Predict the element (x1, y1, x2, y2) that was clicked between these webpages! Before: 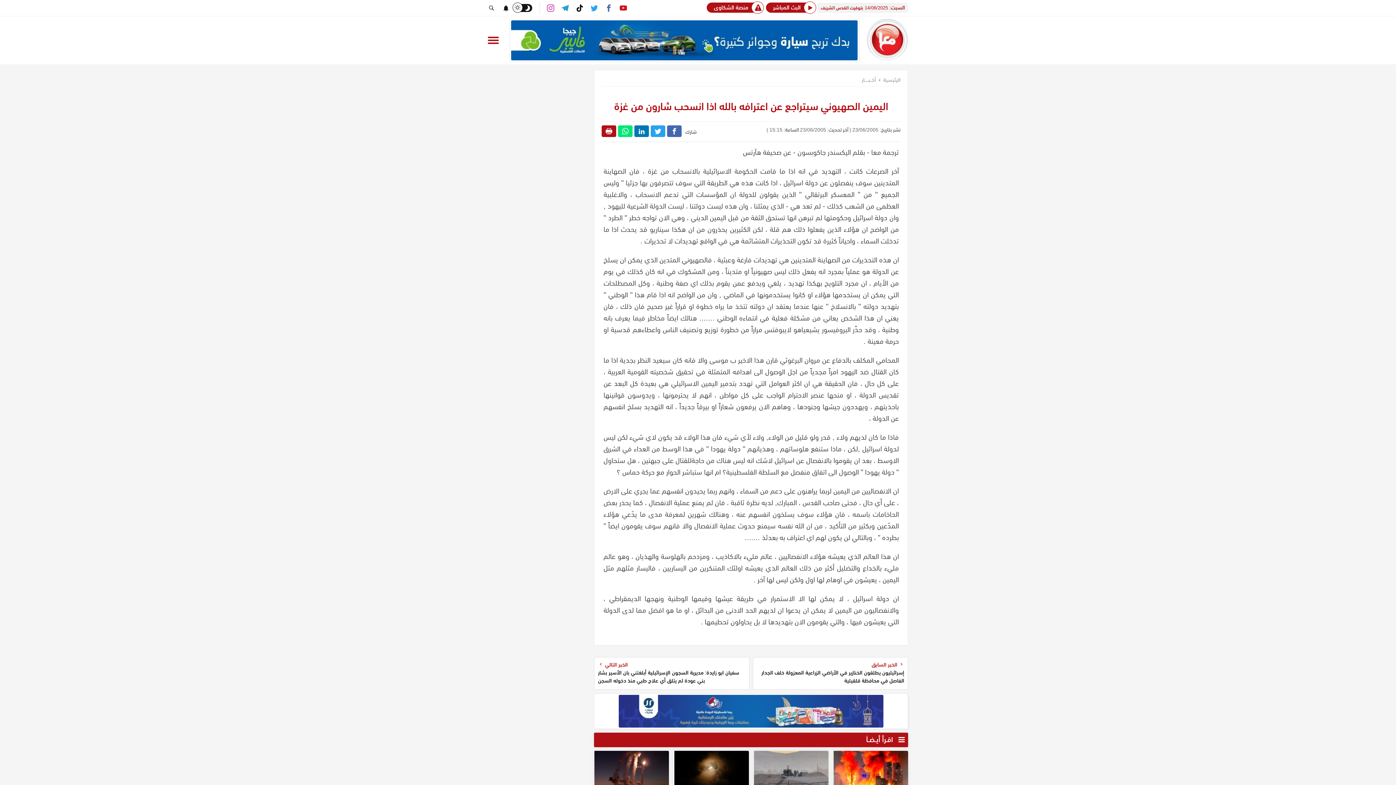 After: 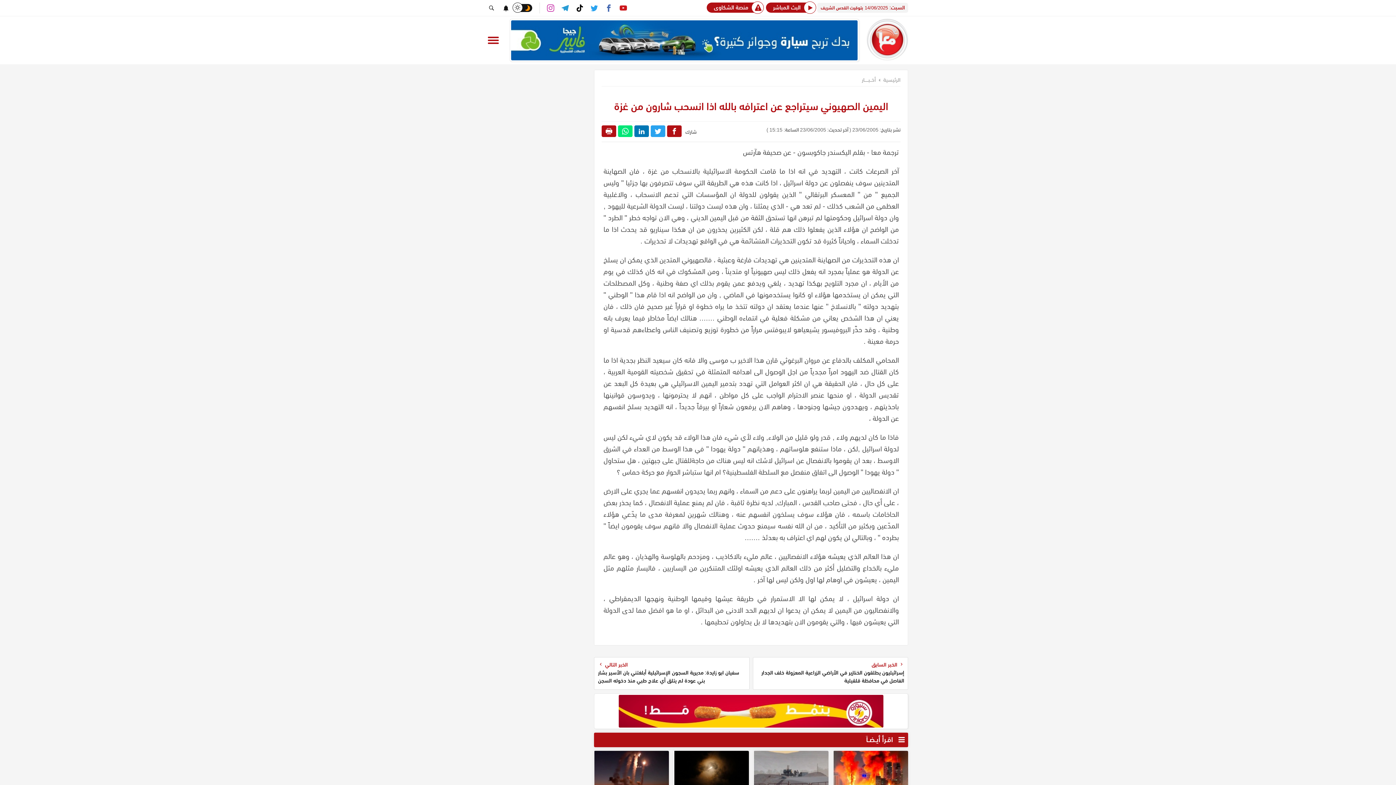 Action: bbox: (667, 125, 681, 137)